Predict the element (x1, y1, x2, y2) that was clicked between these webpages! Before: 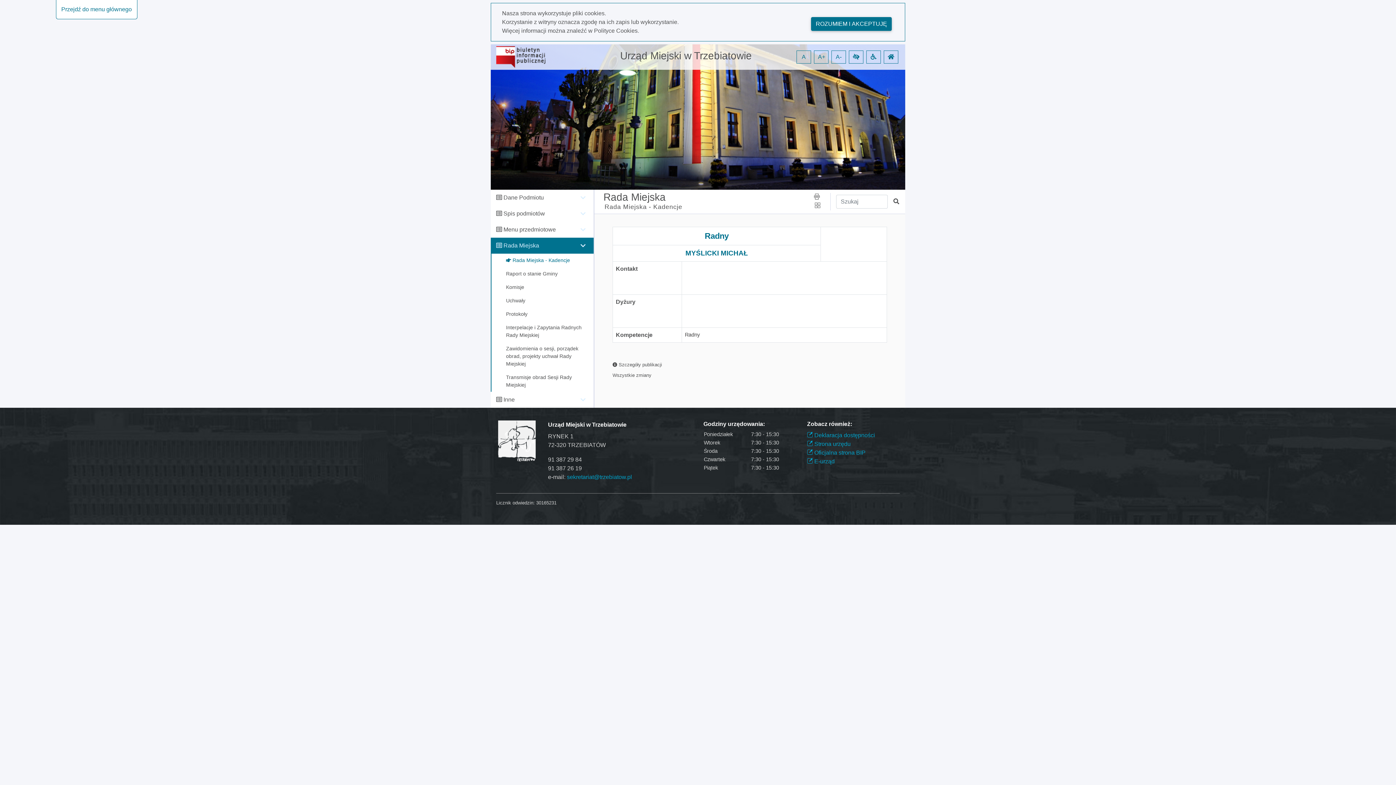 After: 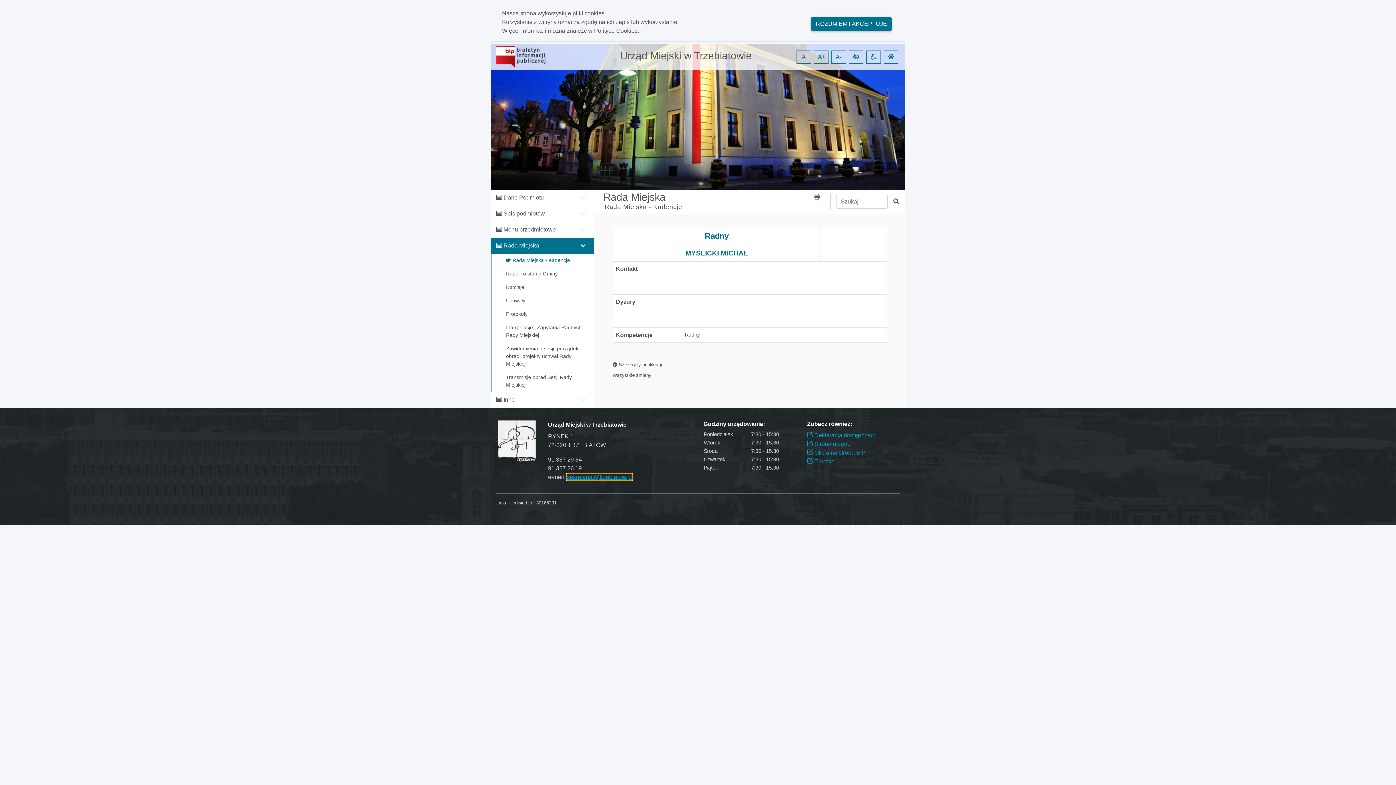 Action: label: sekretariat@trzebiatow.pl bbox: (567, 474, 632, 480)